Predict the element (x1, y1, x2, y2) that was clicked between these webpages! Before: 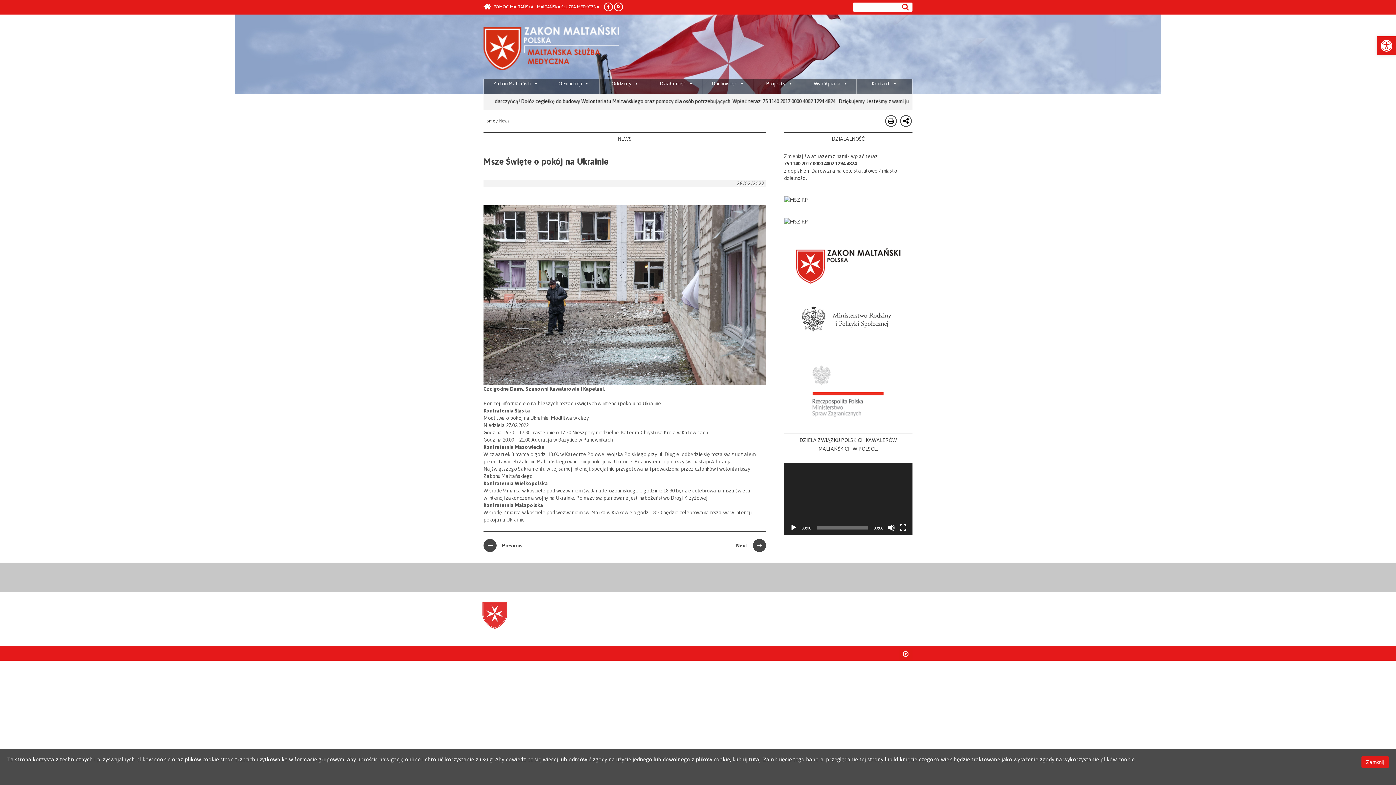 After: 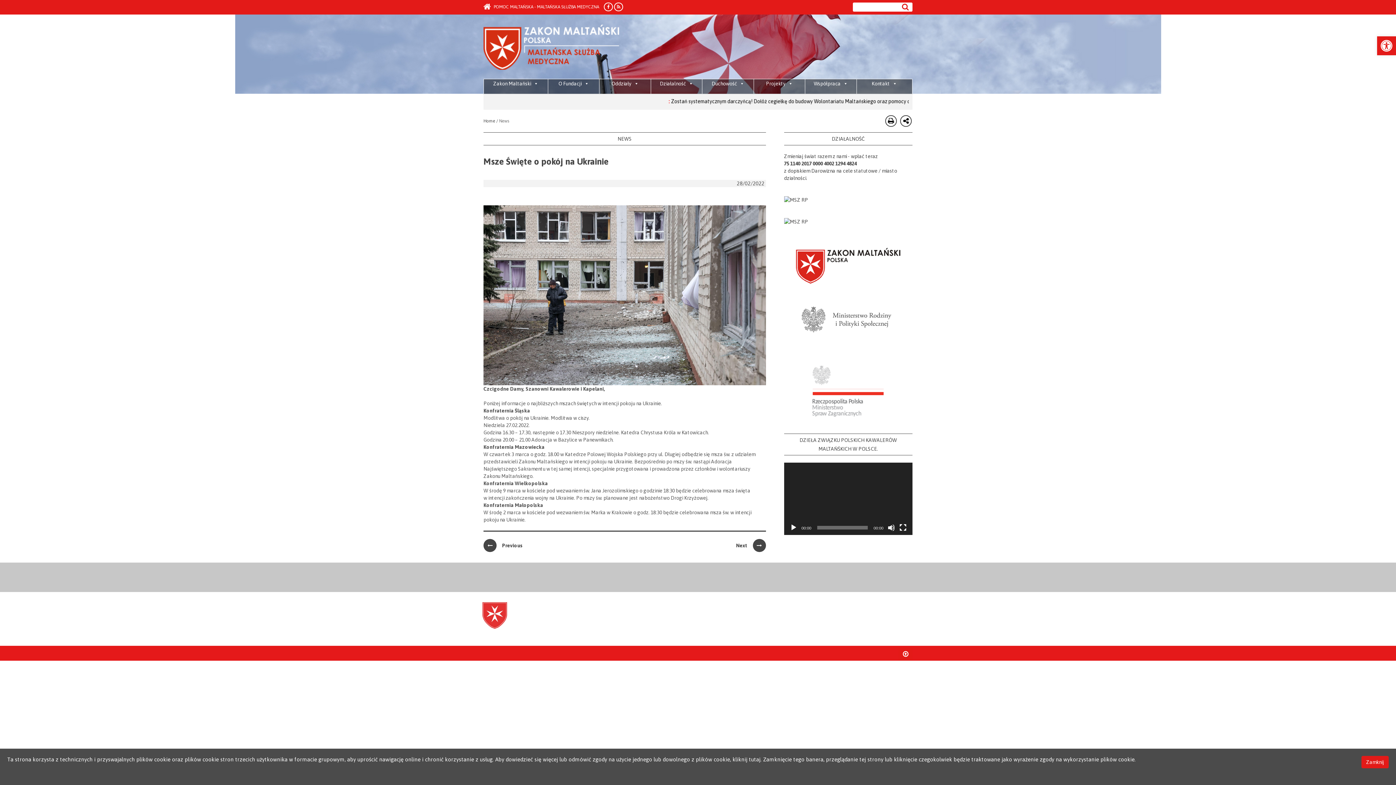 Action: label: Play bbox: (790, 524, 797, 531)